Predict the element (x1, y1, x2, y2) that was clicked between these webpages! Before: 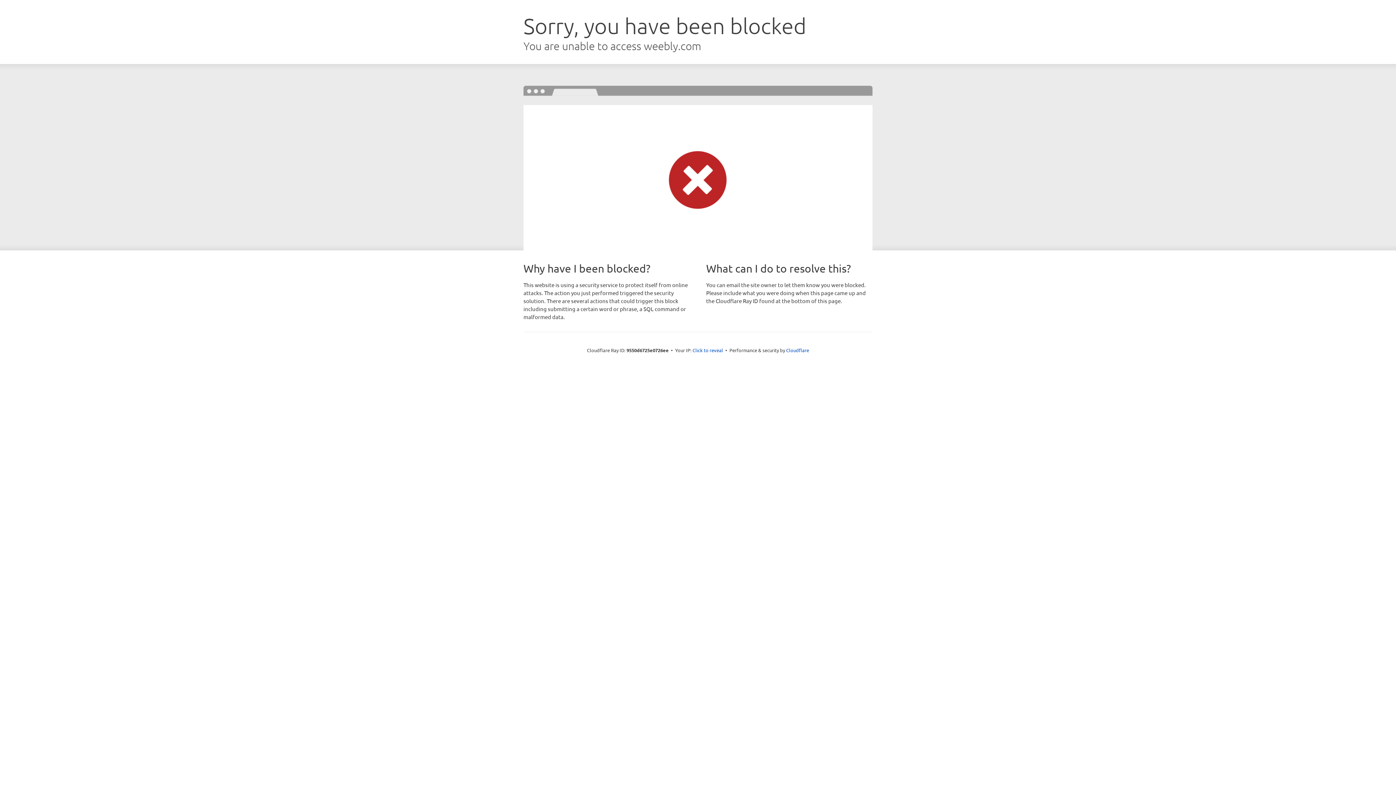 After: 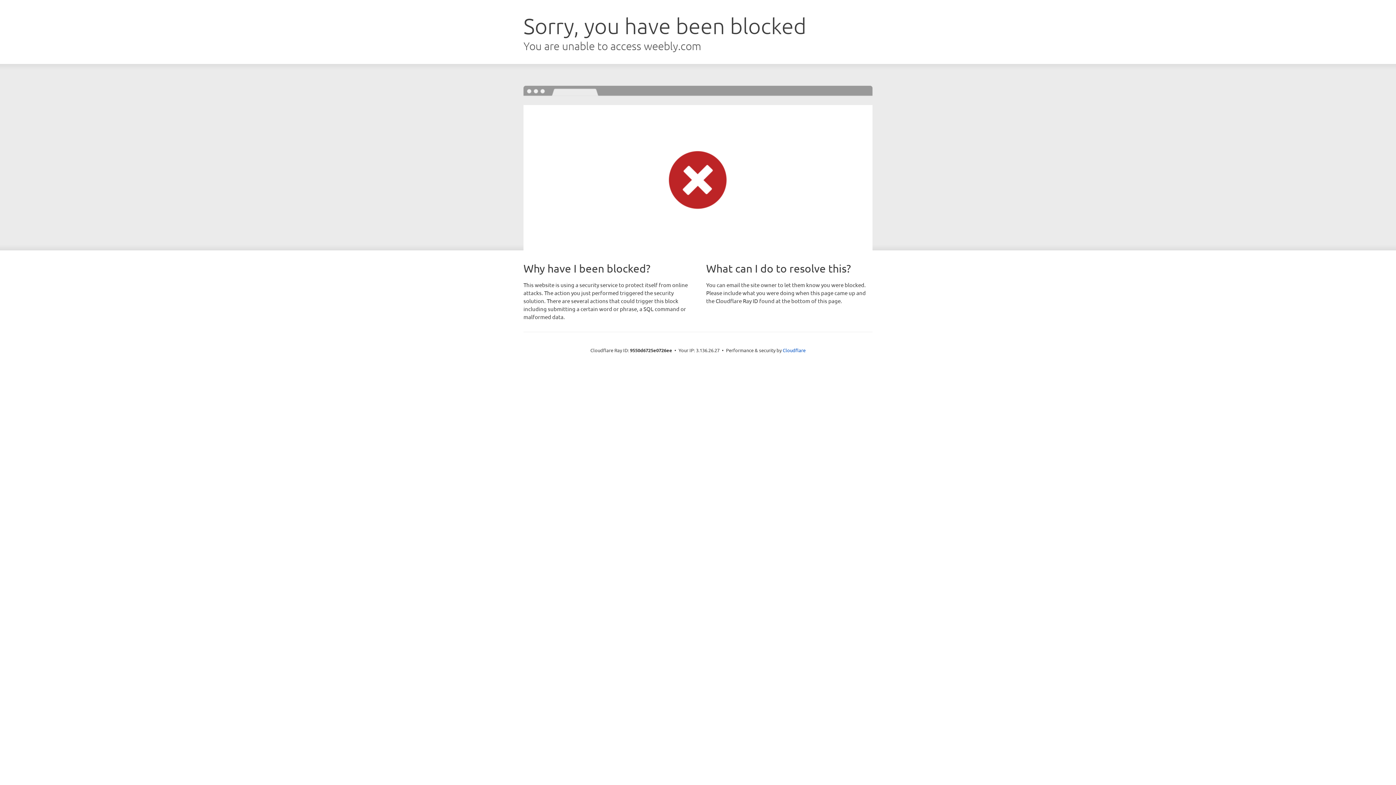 Action: bbox: (692, 346, 723, 353) label: Click to reveal